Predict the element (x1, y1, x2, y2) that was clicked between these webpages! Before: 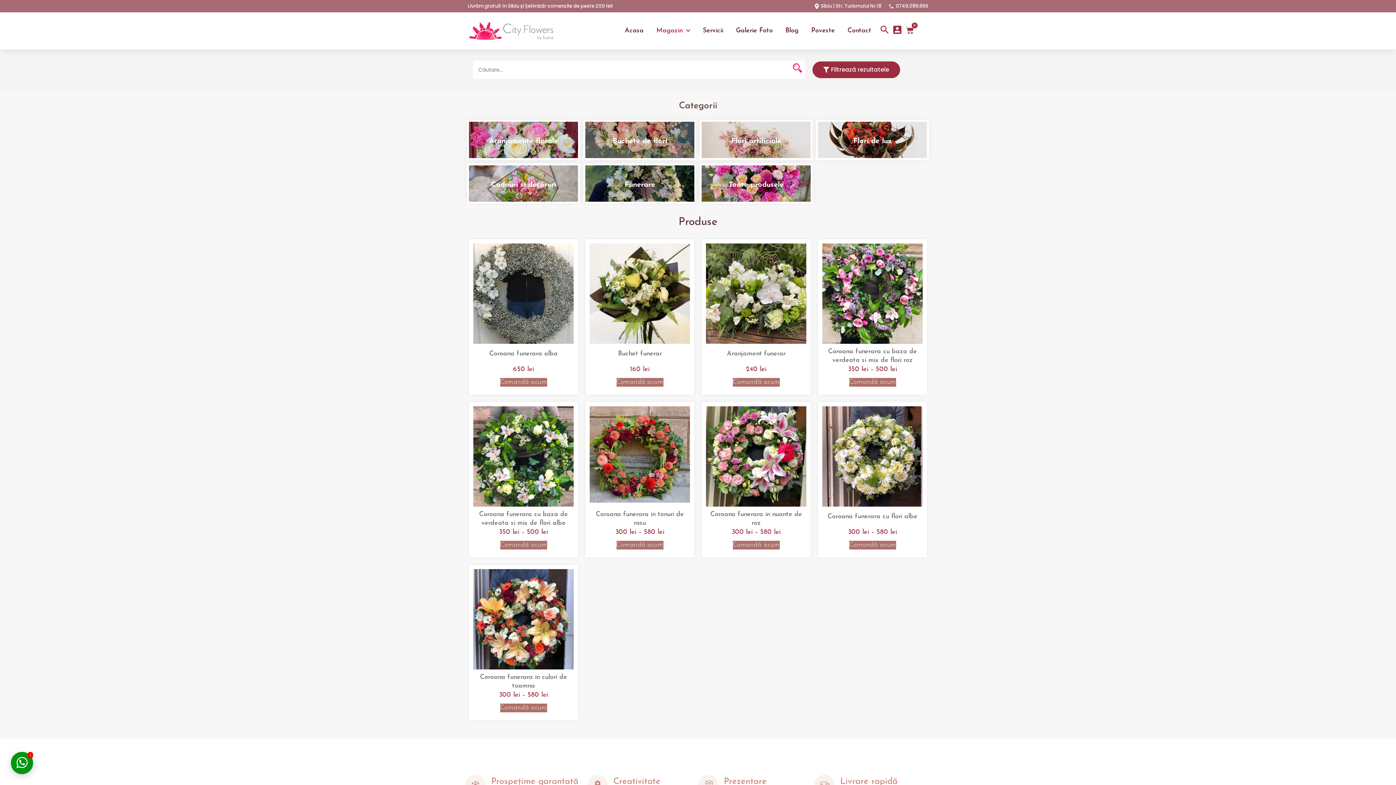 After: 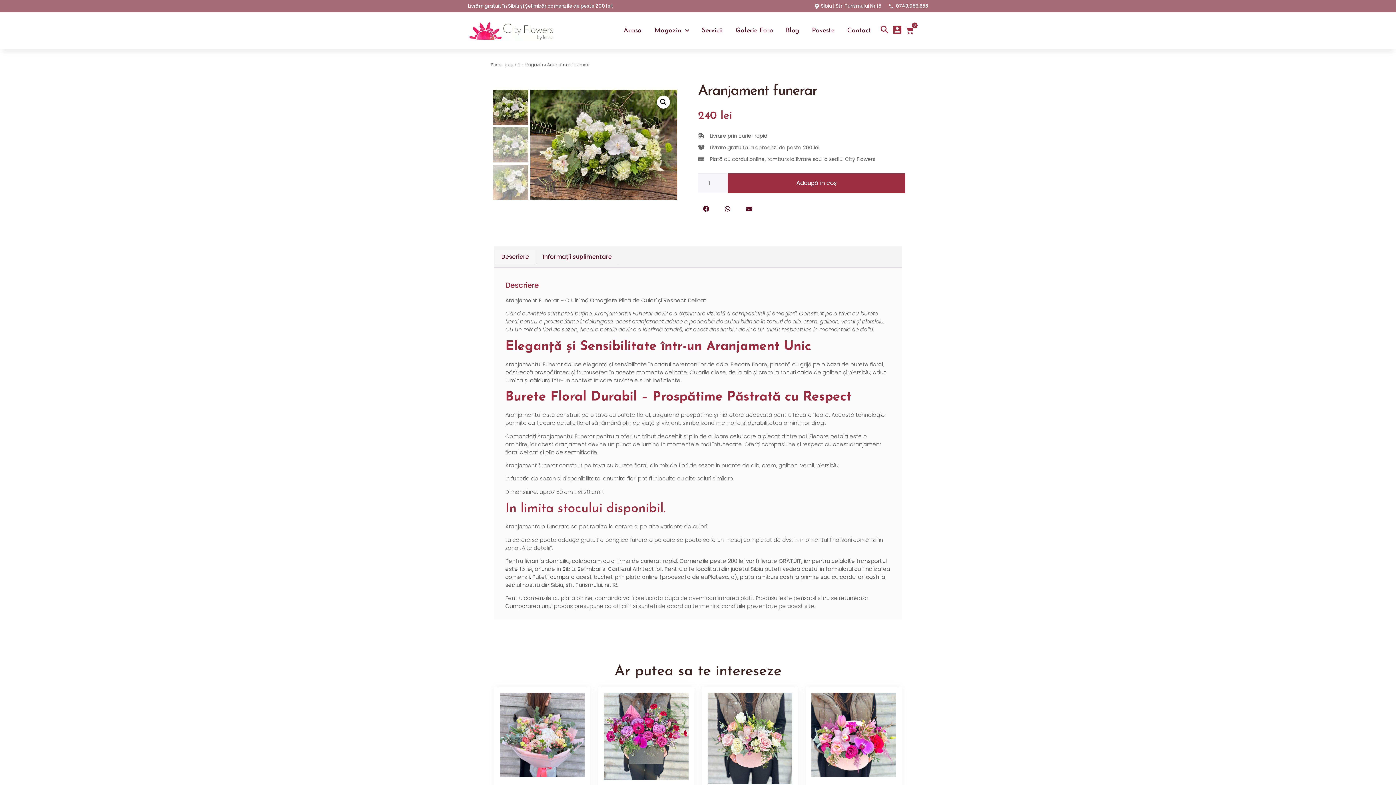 Action: label: Aranjament funerar bbox: (727, 350, 785, 357)